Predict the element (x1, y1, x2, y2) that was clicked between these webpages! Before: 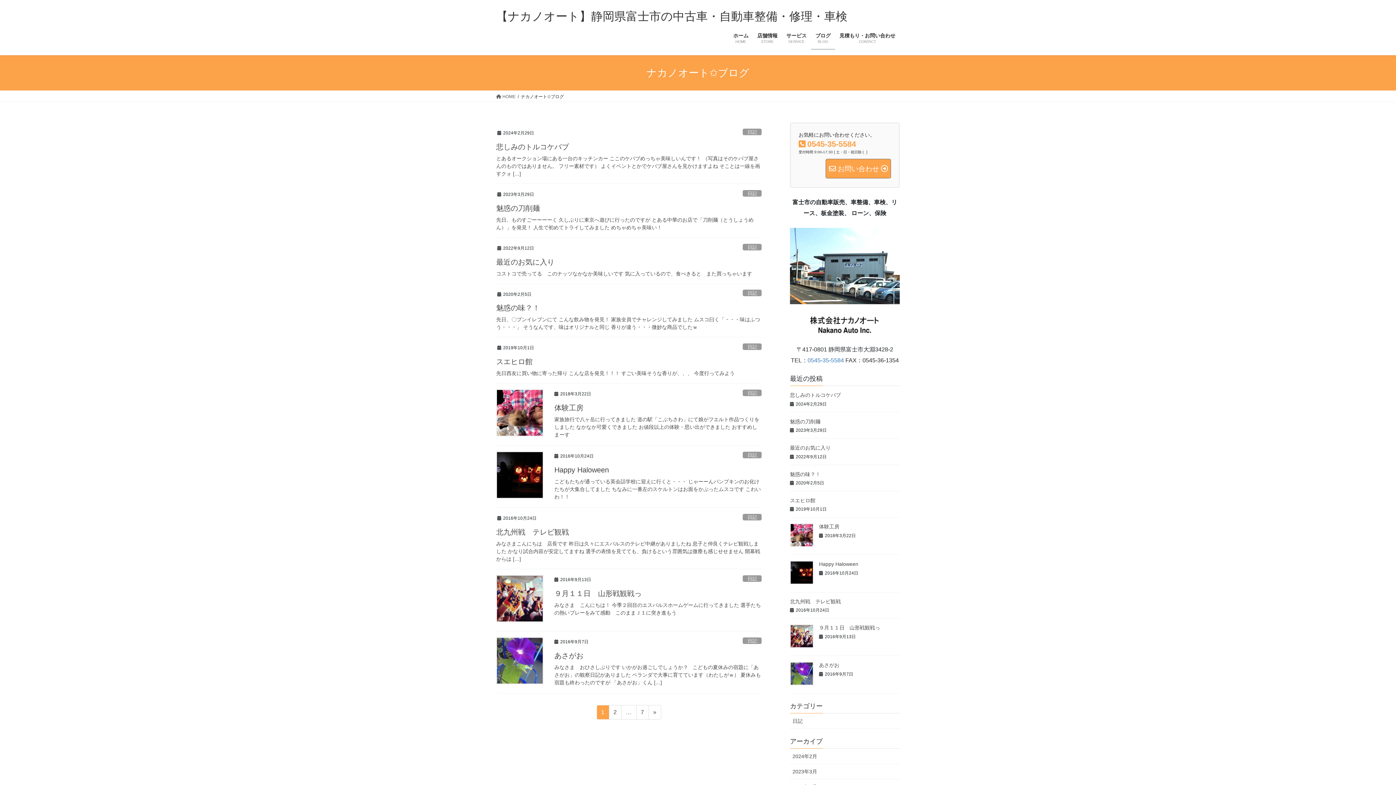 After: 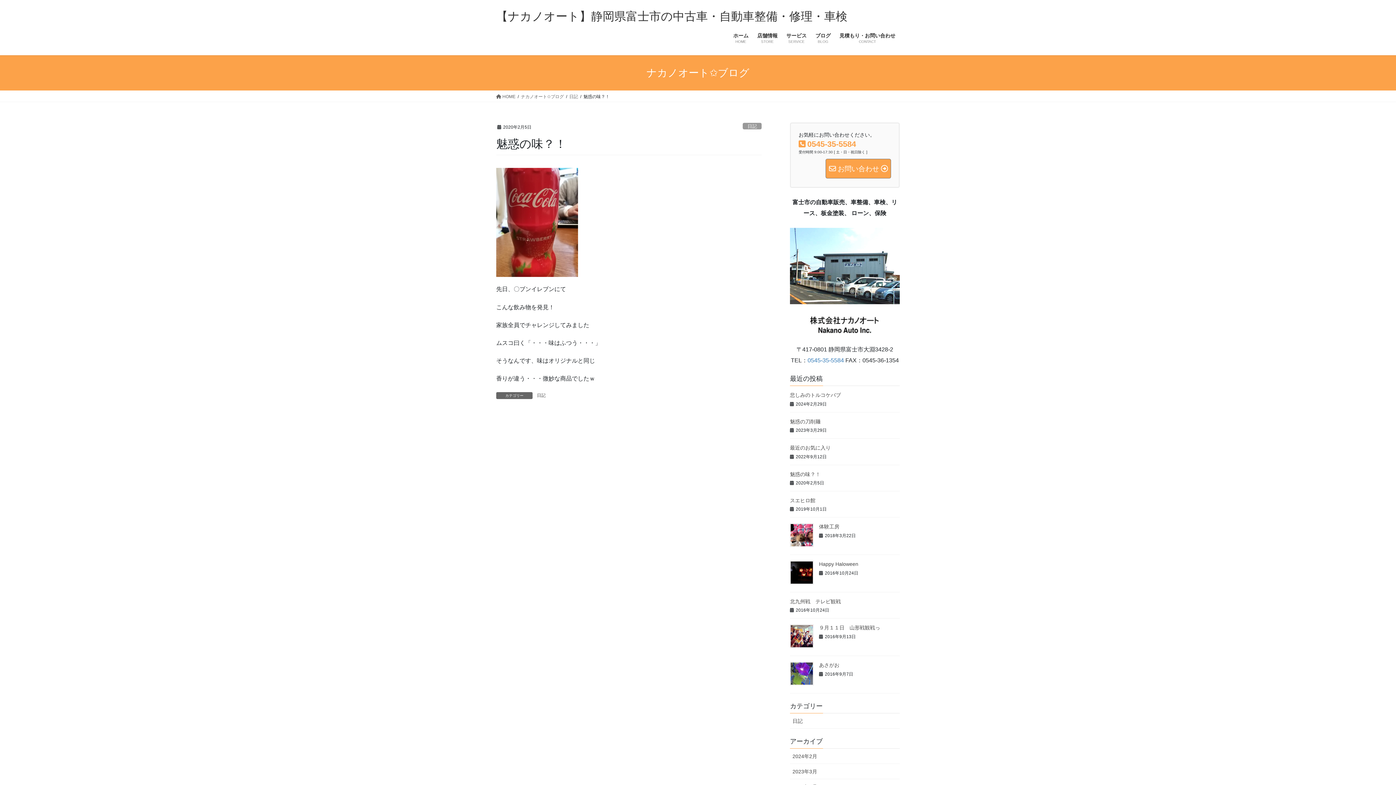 Action: label: 魅惑の味？！ bbox: (496, 304, 540, 312)